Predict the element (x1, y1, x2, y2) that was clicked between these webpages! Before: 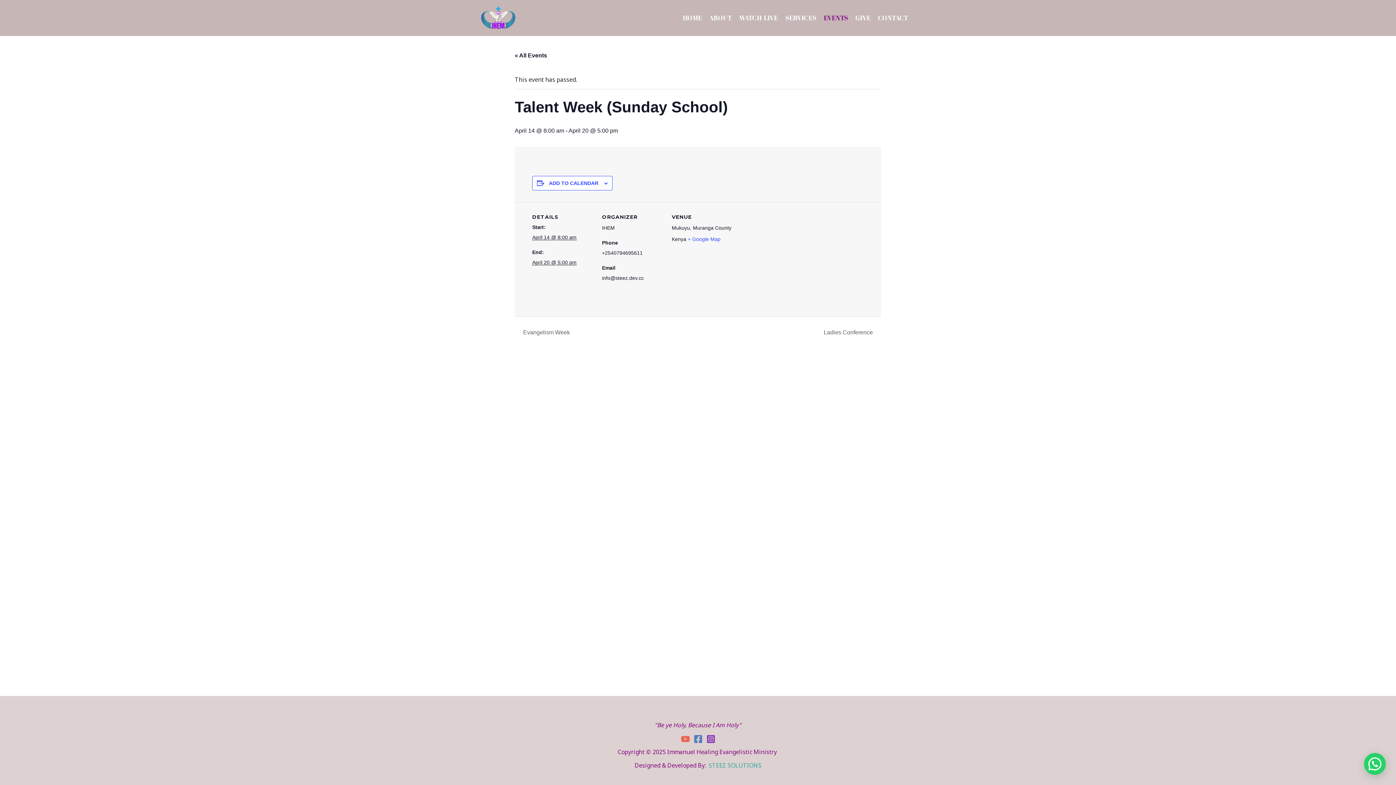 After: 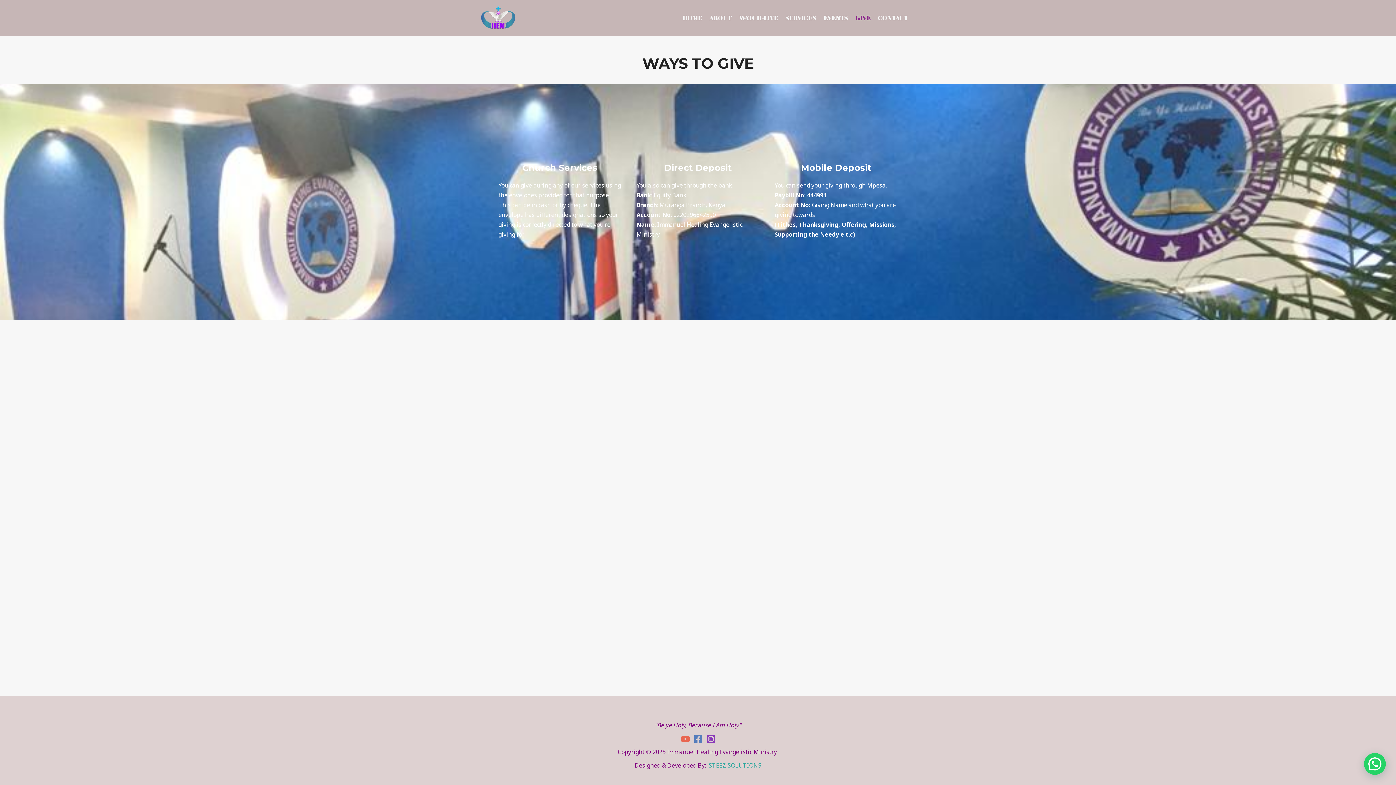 Action: label: GIVE bbox: (849, 12, 871, 22)